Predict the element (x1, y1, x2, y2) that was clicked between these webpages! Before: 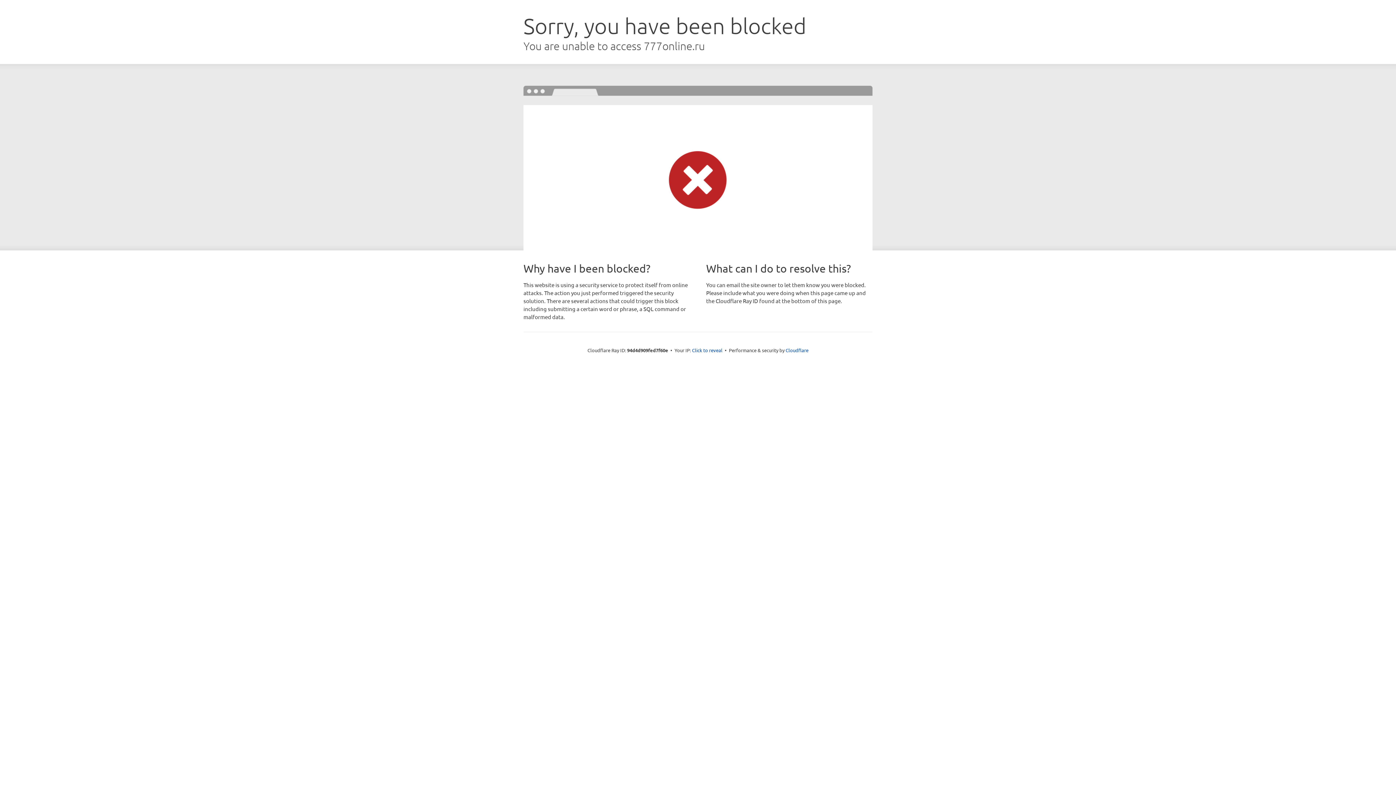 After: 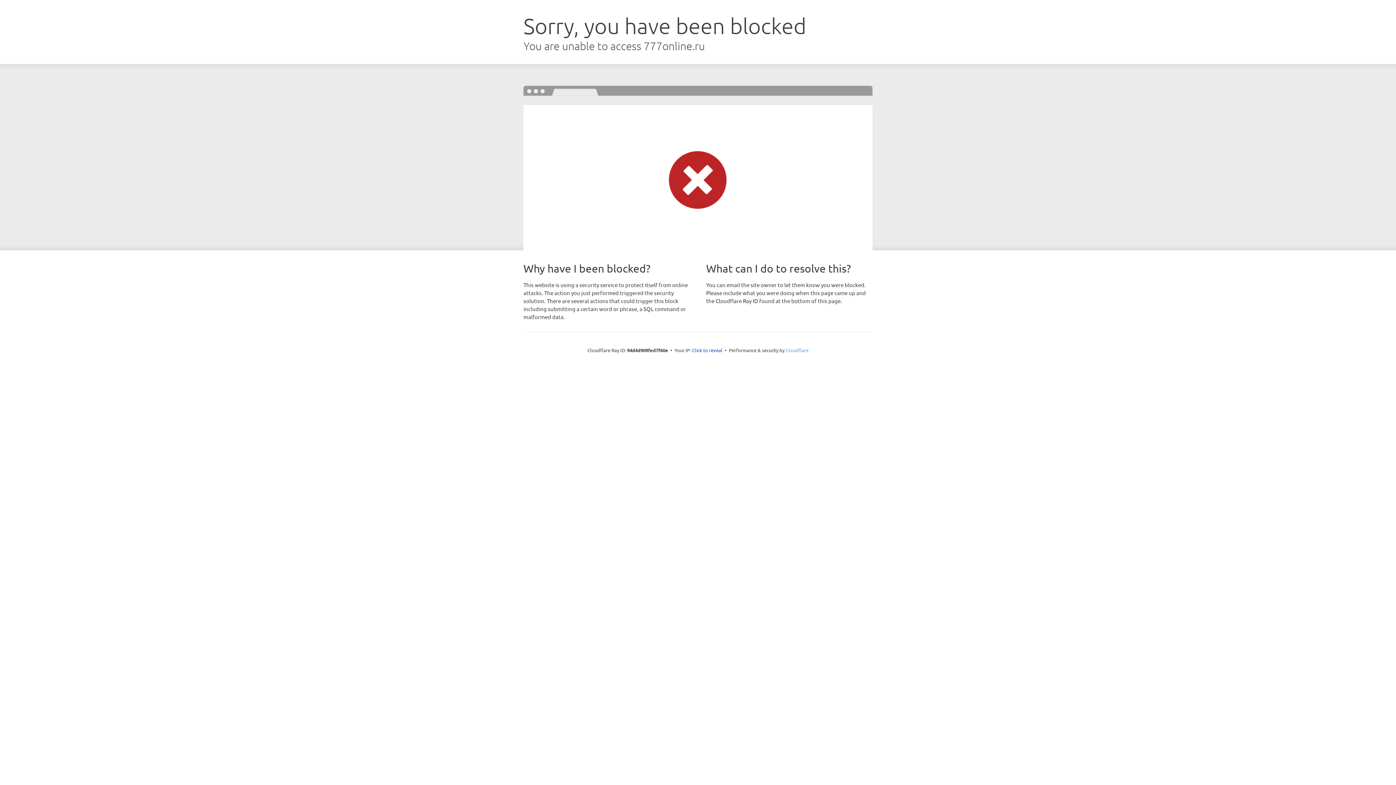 Action: bbox: (785, 347, 808, 353) label: Cloudflare